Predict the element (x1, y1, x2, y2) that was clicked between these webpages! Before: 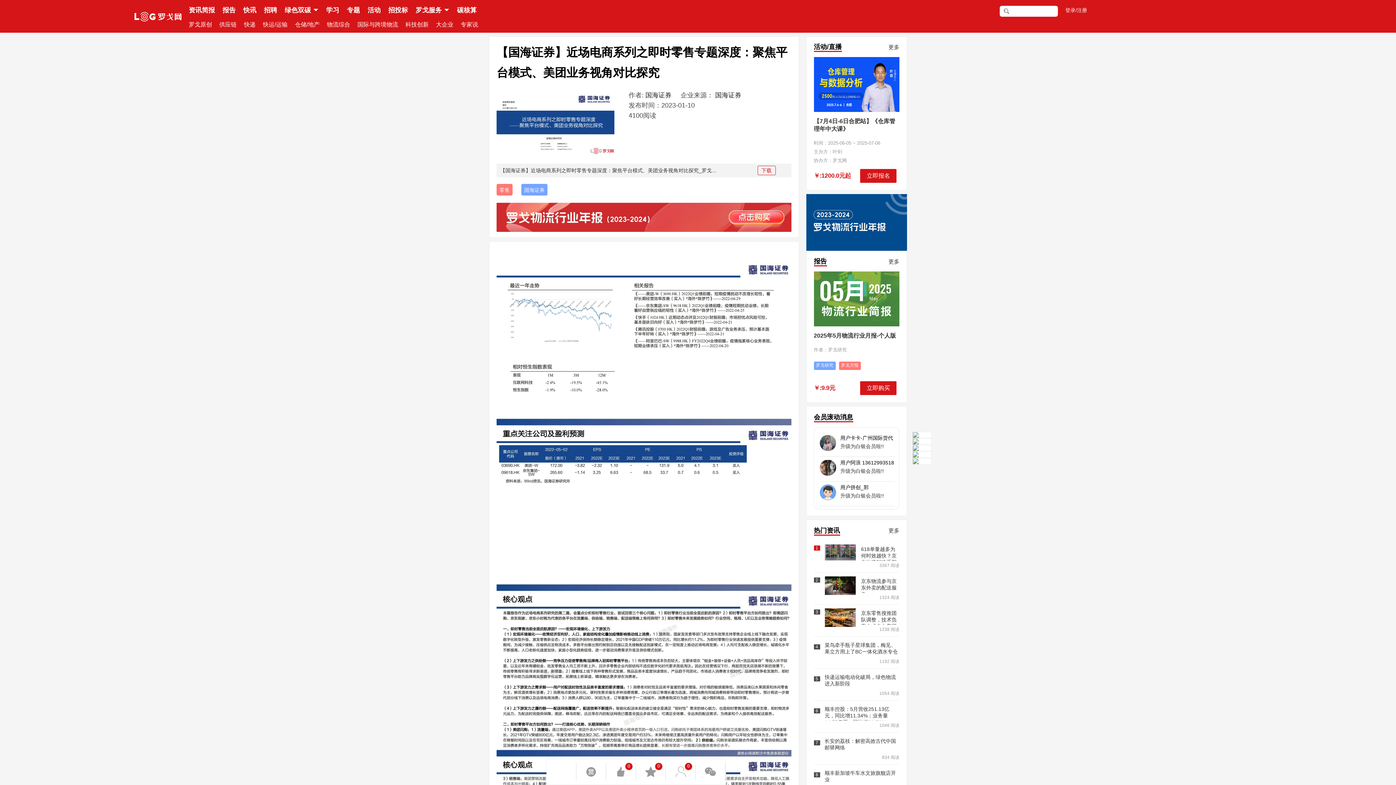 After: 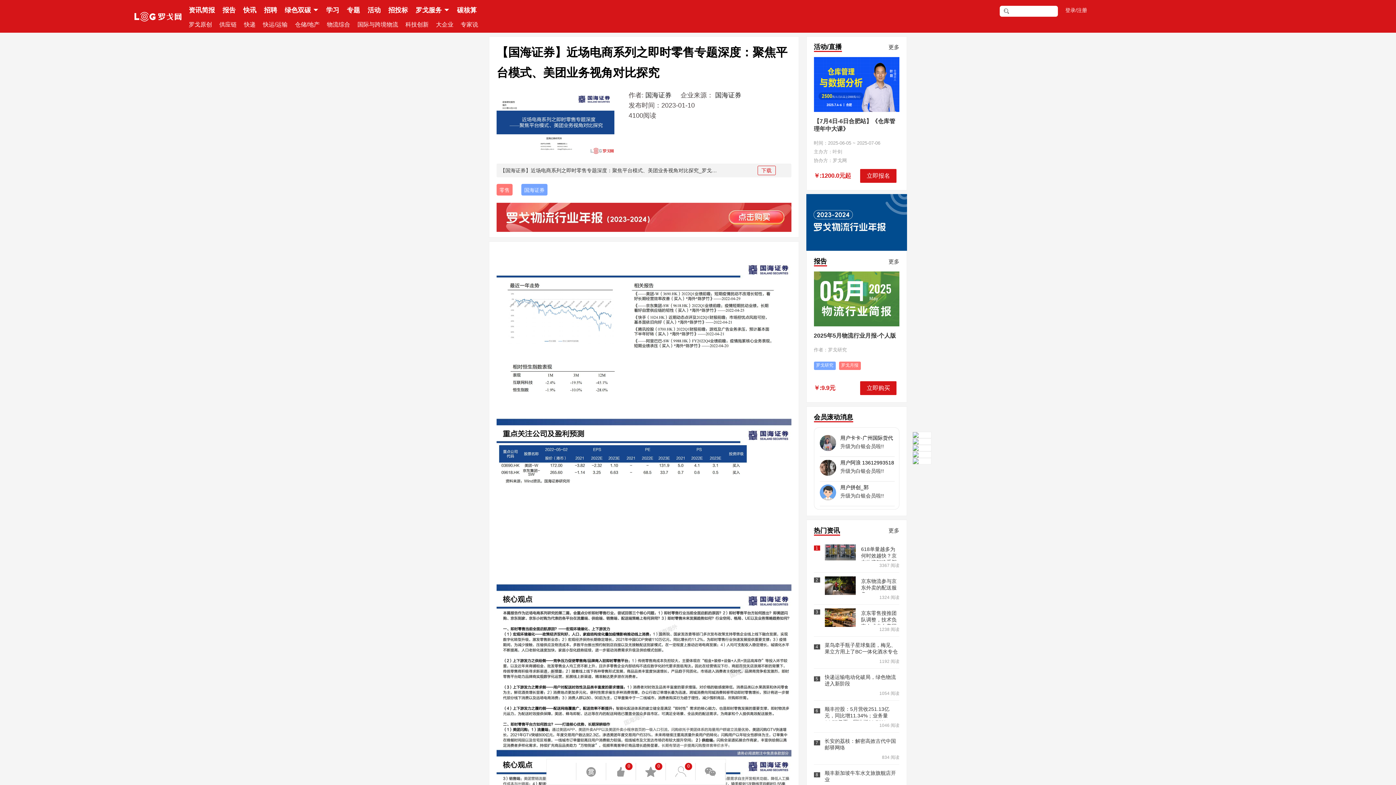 Action: label: 更多 bbox: (888, 257, 899, 265)